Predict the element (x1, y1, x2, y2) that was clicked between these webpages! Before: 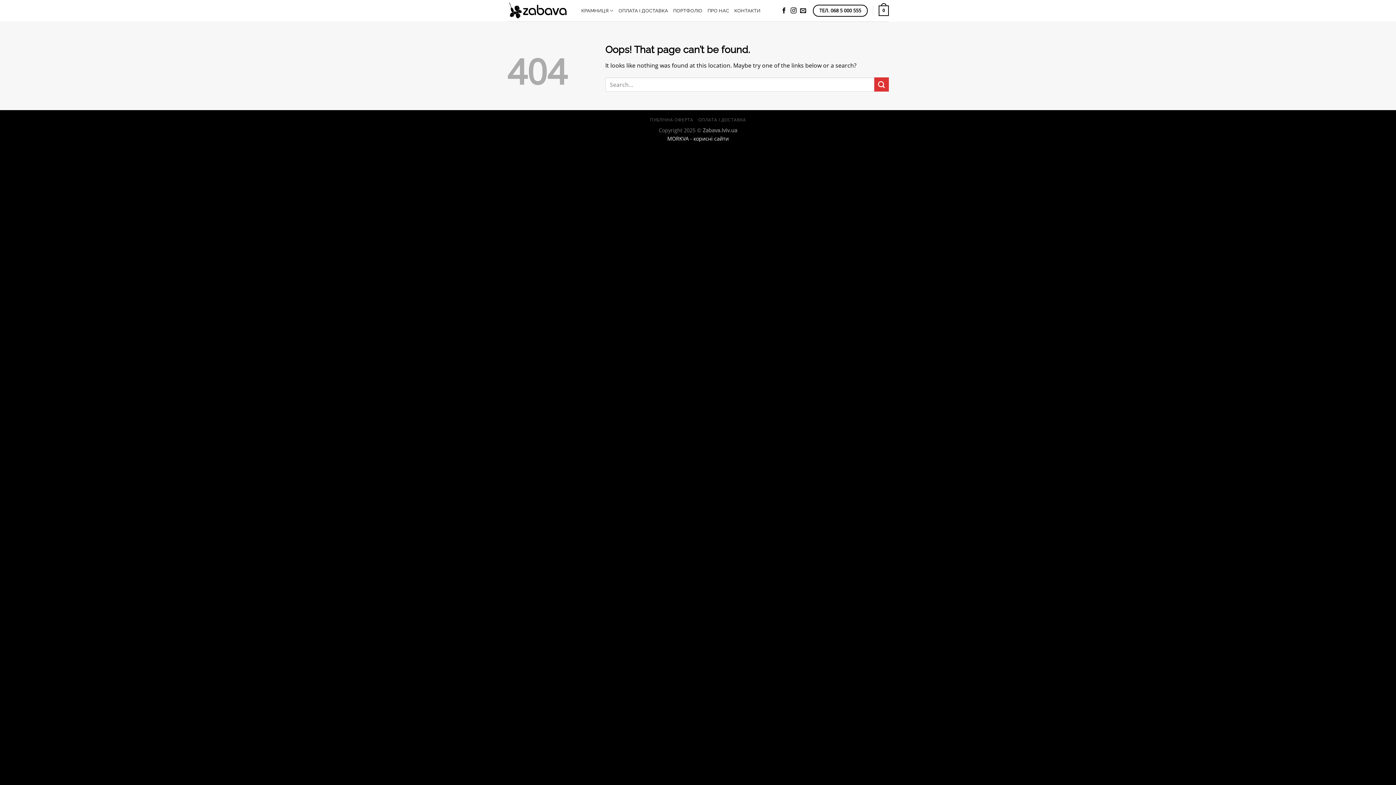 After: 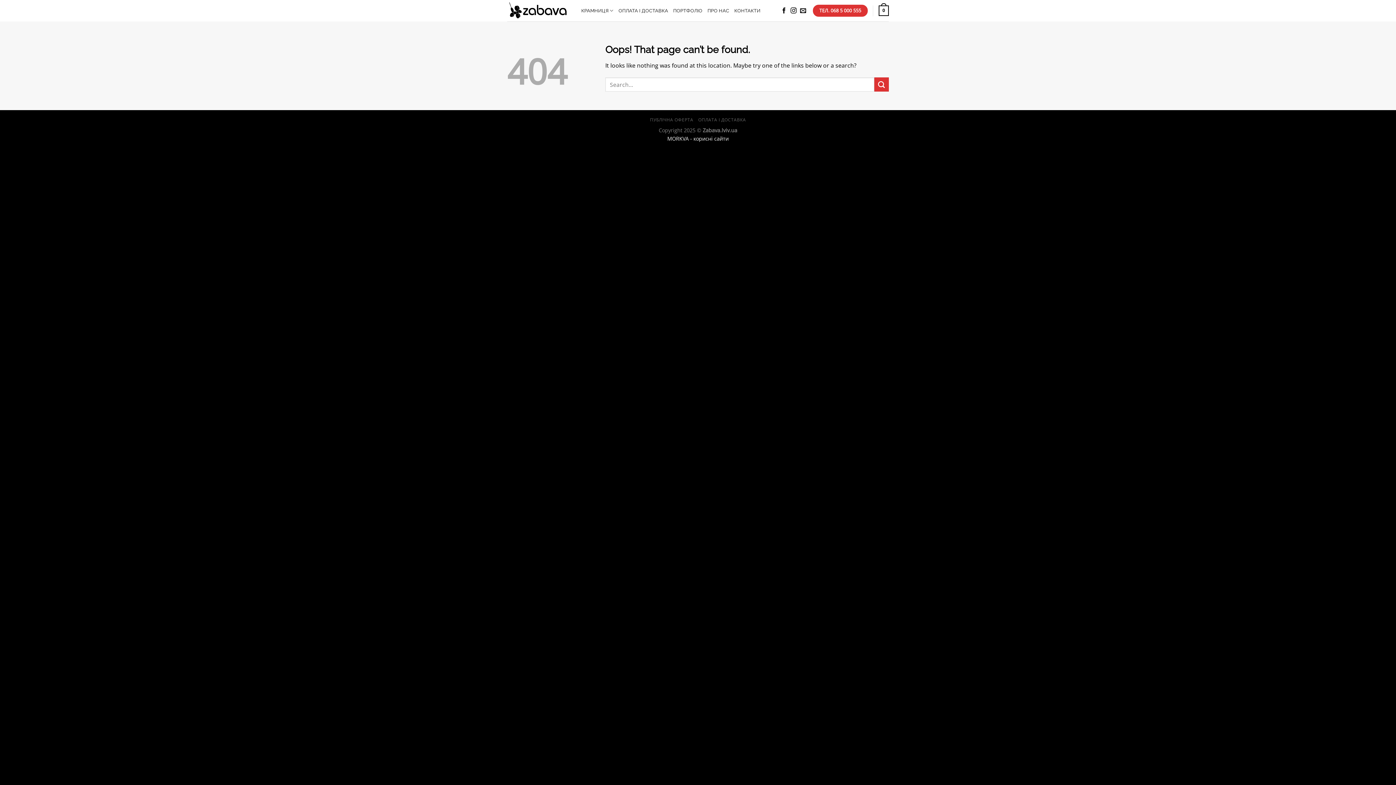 Action: bbox: (813, 4, 867, 16) label: ТЕЛ. 068 5 000 555